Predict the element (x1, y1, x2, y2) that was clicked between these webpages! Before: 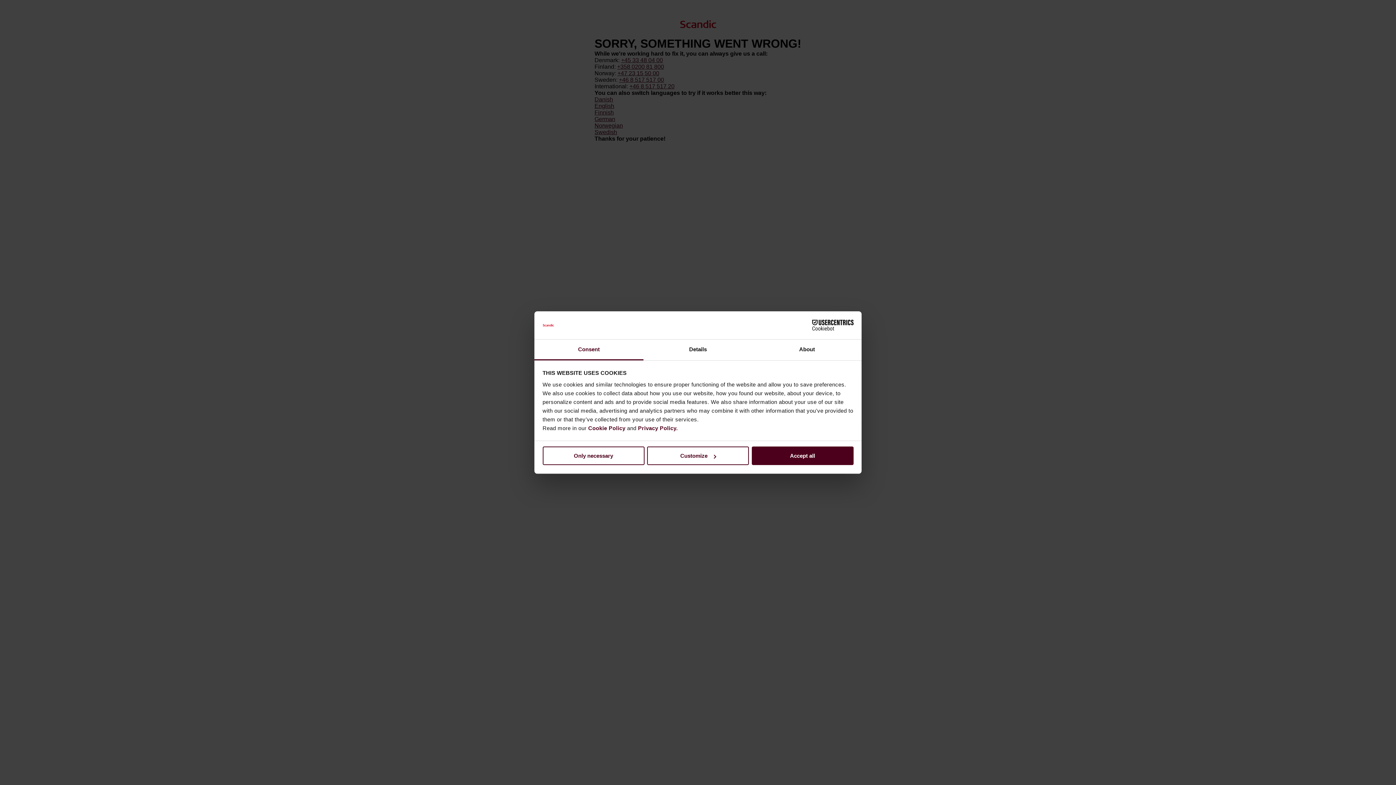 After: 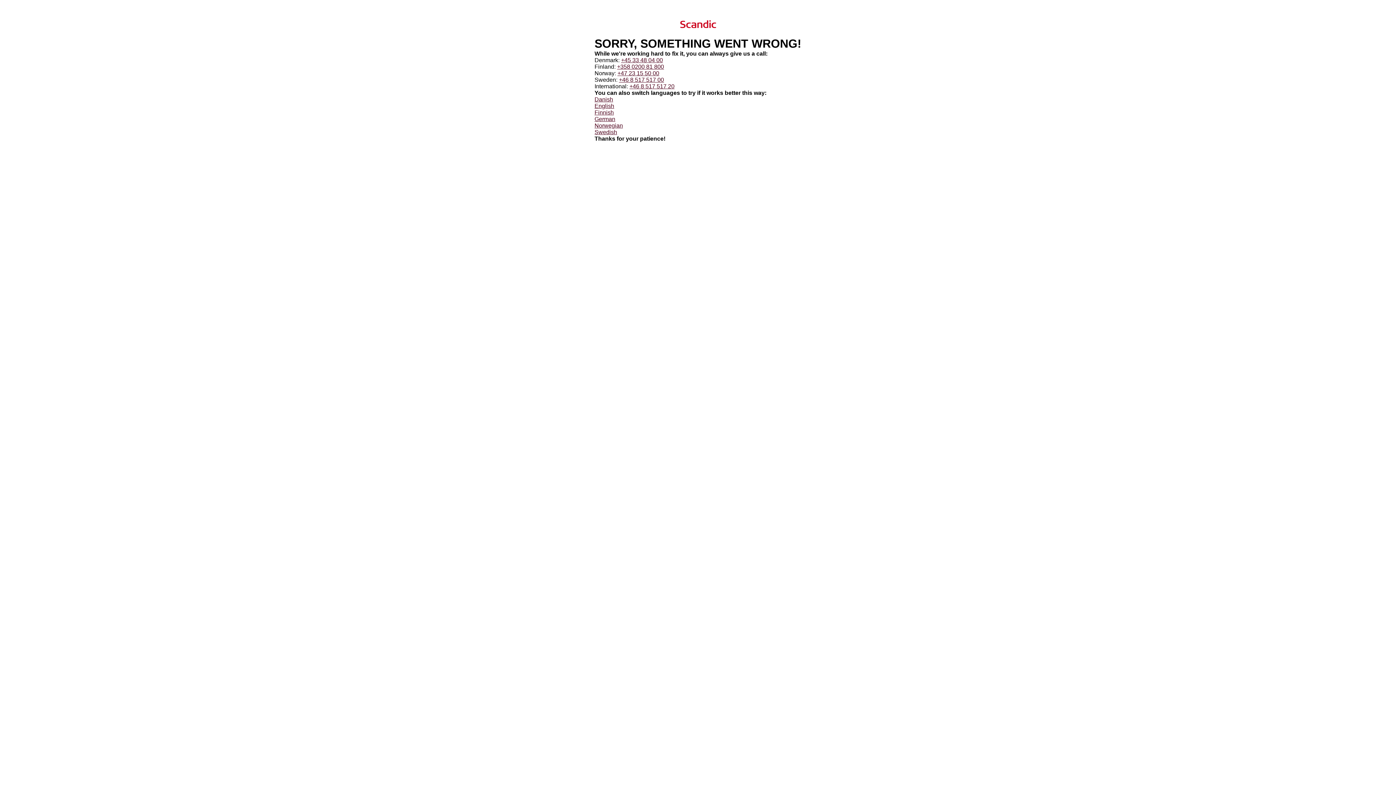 Action: bbox: (542, 446, 644, 465) label: Only necessary